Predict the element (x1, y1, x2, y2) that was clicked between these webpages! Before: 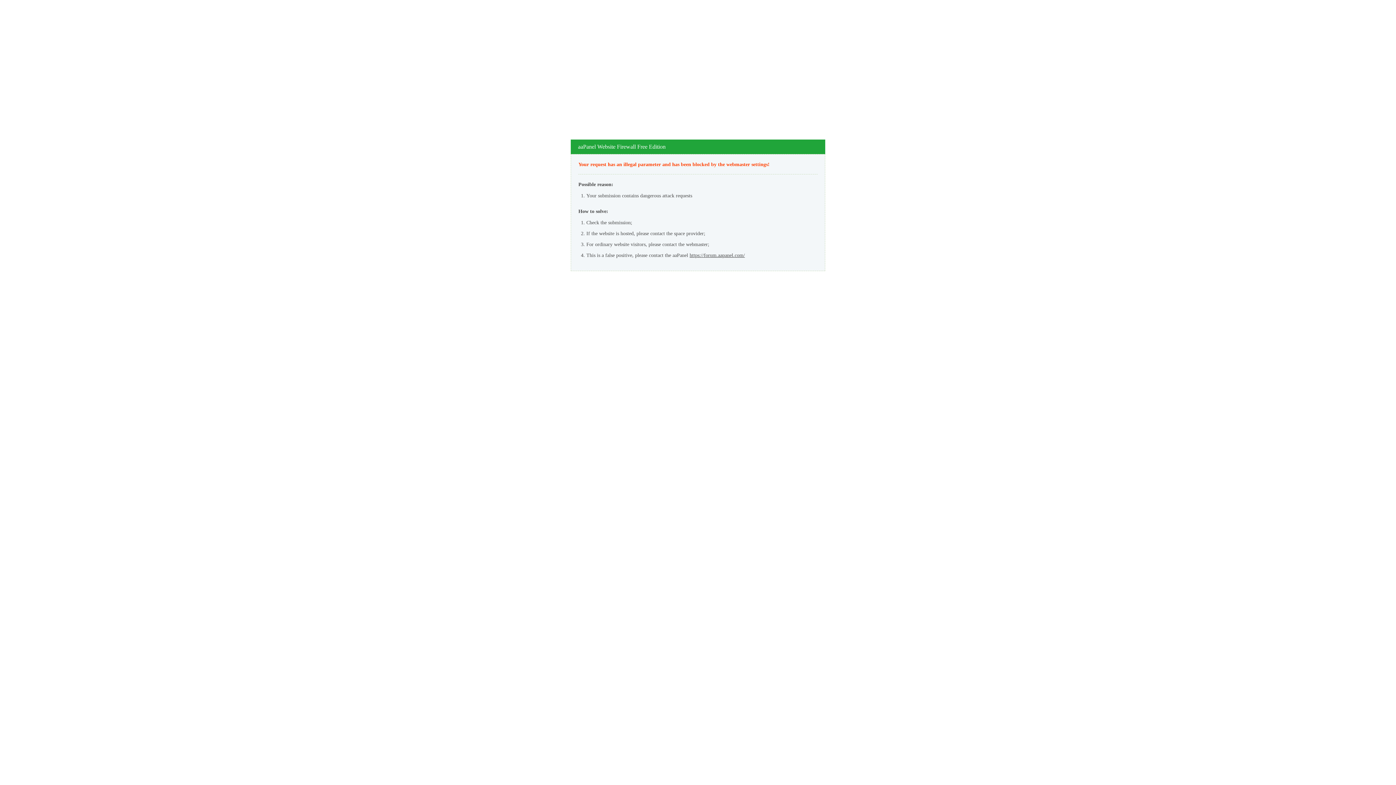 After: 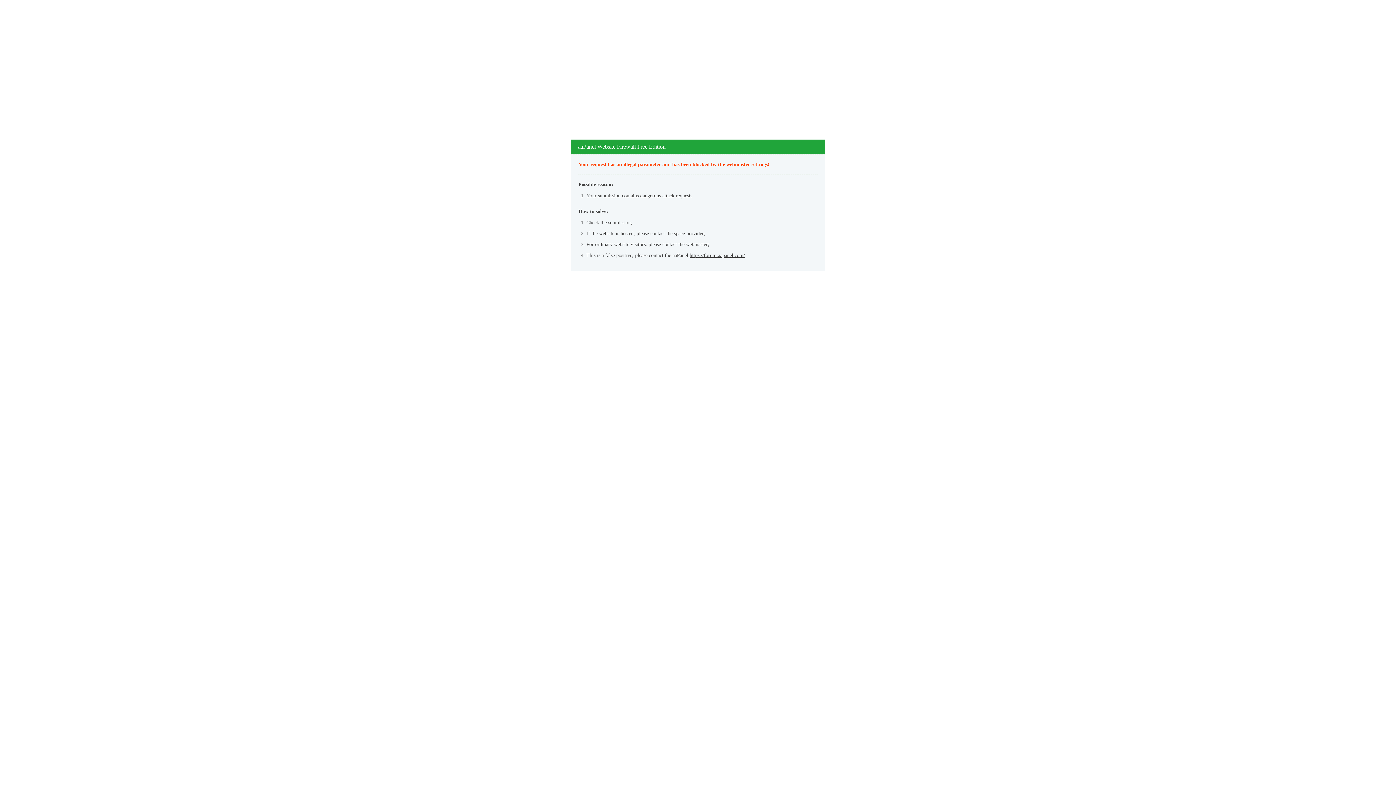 Action: bbox: (689, 252, 745, 258) label: https://forum.aapanel.com/